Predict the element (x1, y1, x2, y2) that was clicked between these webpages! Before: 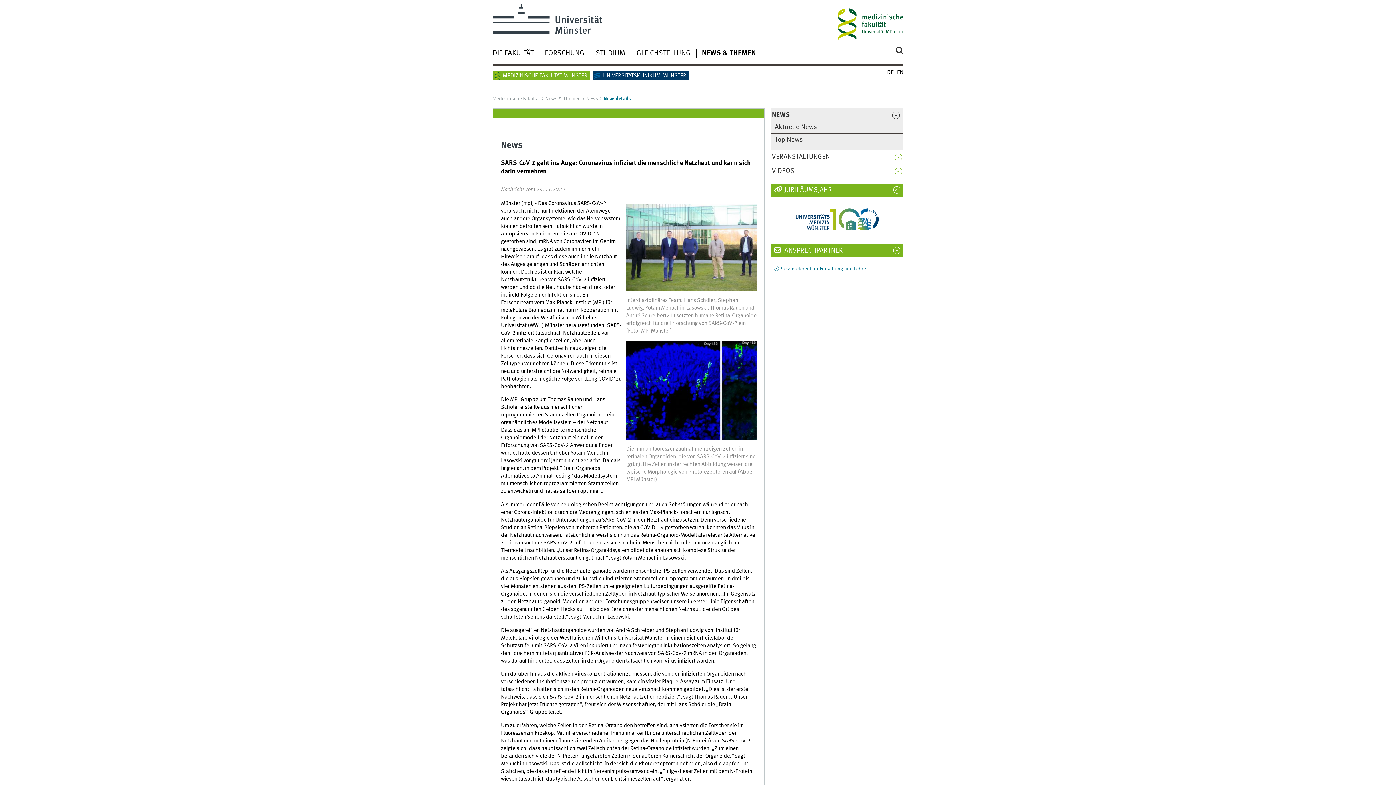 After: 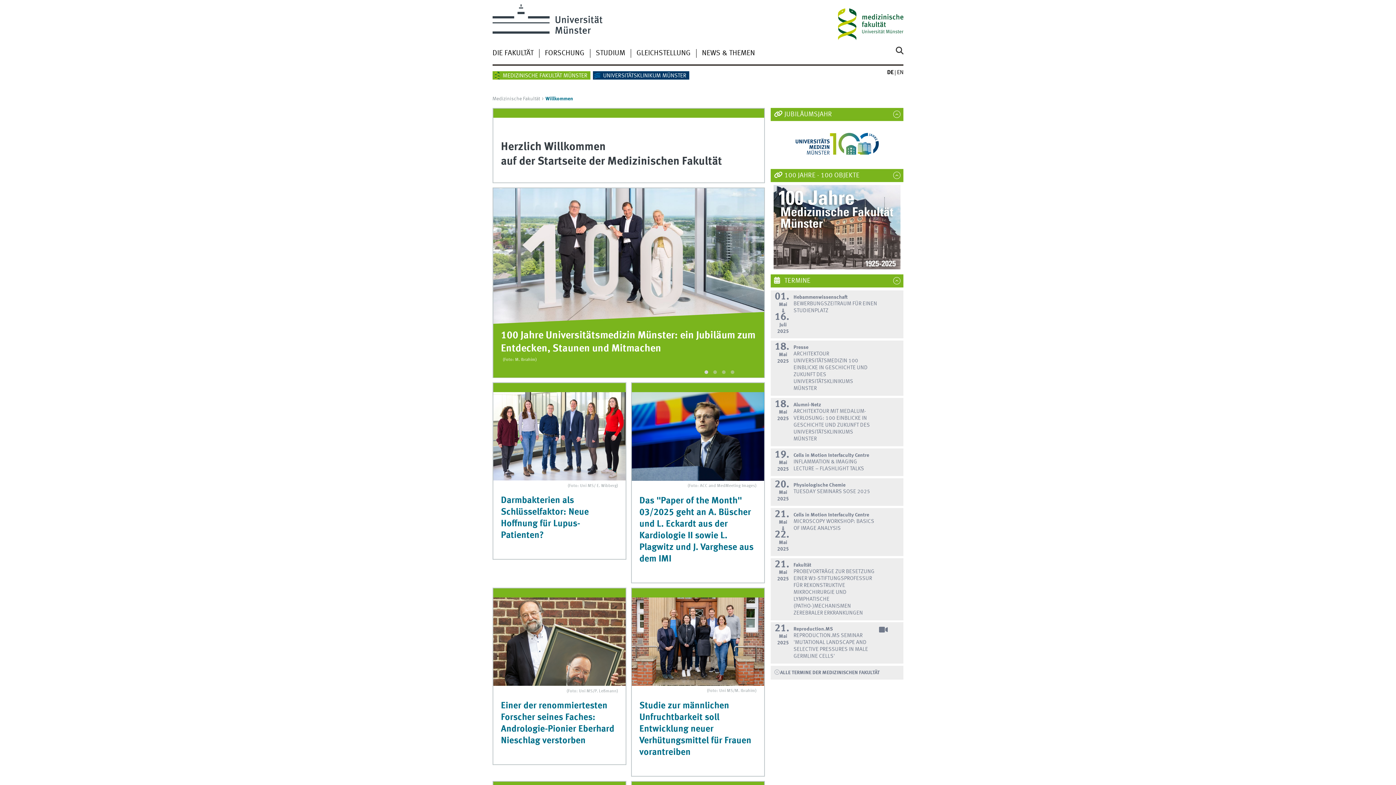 Action: bbox: (838, 4, 903, 36)